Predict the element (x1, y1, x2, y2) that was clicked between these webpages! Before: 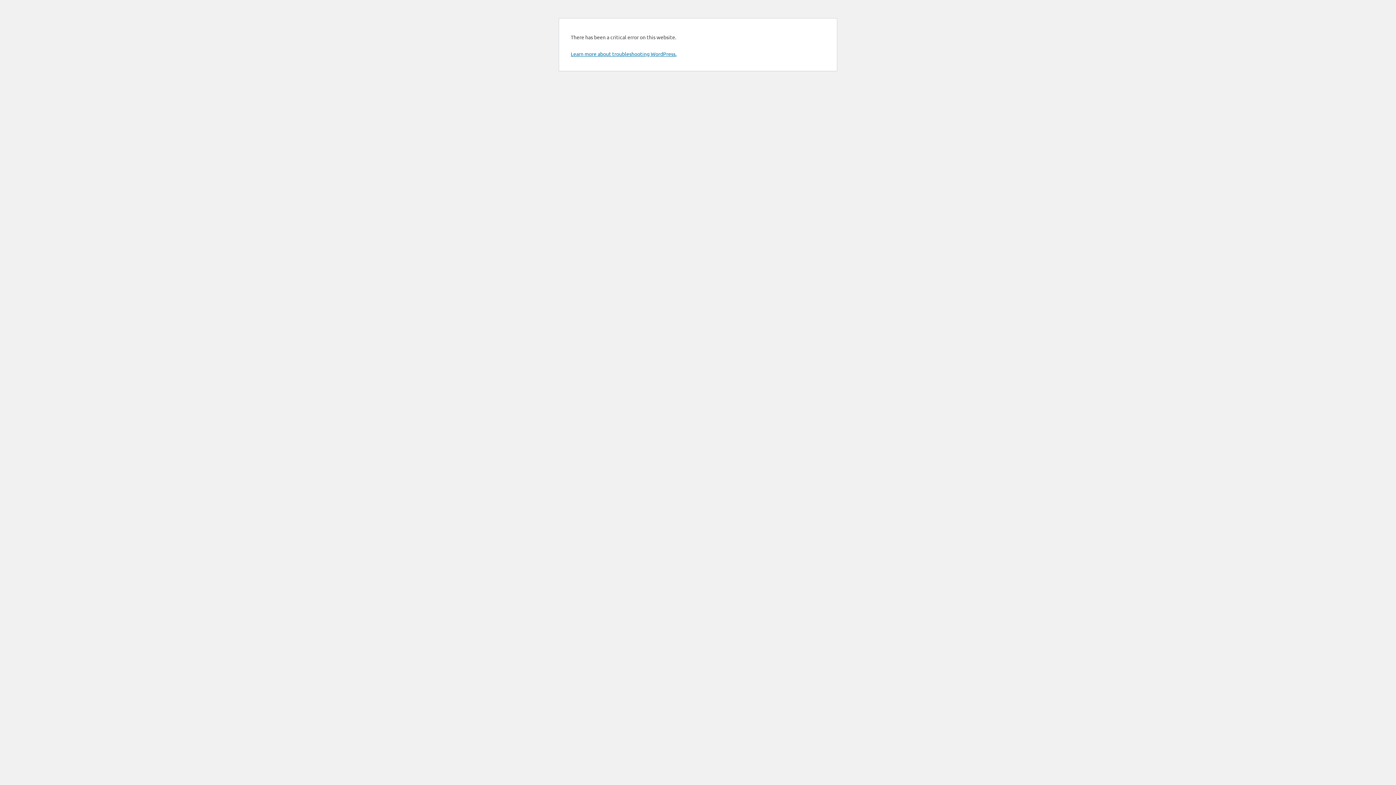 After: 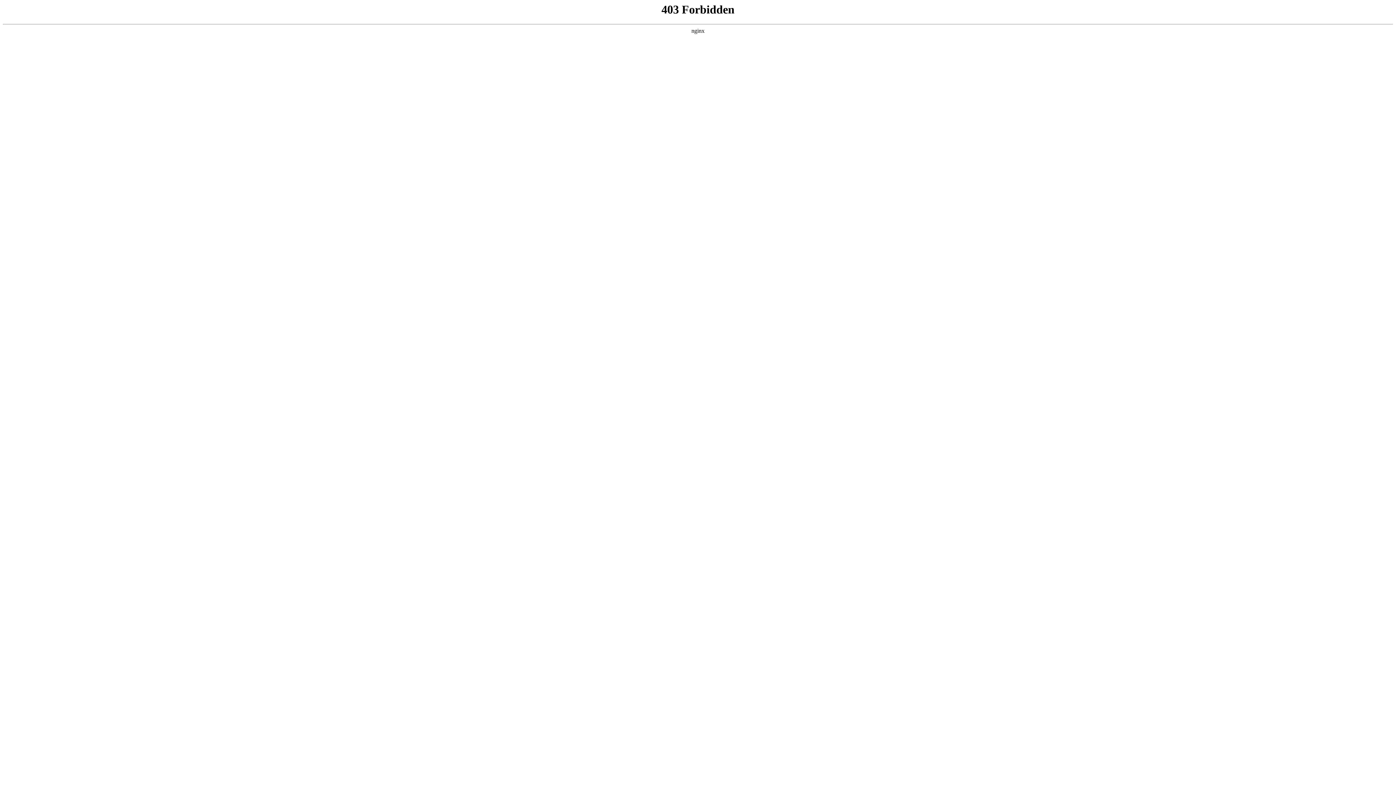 Action: label: Learn more about troubleshooting WordPress. bbox: (570, 50, 676, 57)